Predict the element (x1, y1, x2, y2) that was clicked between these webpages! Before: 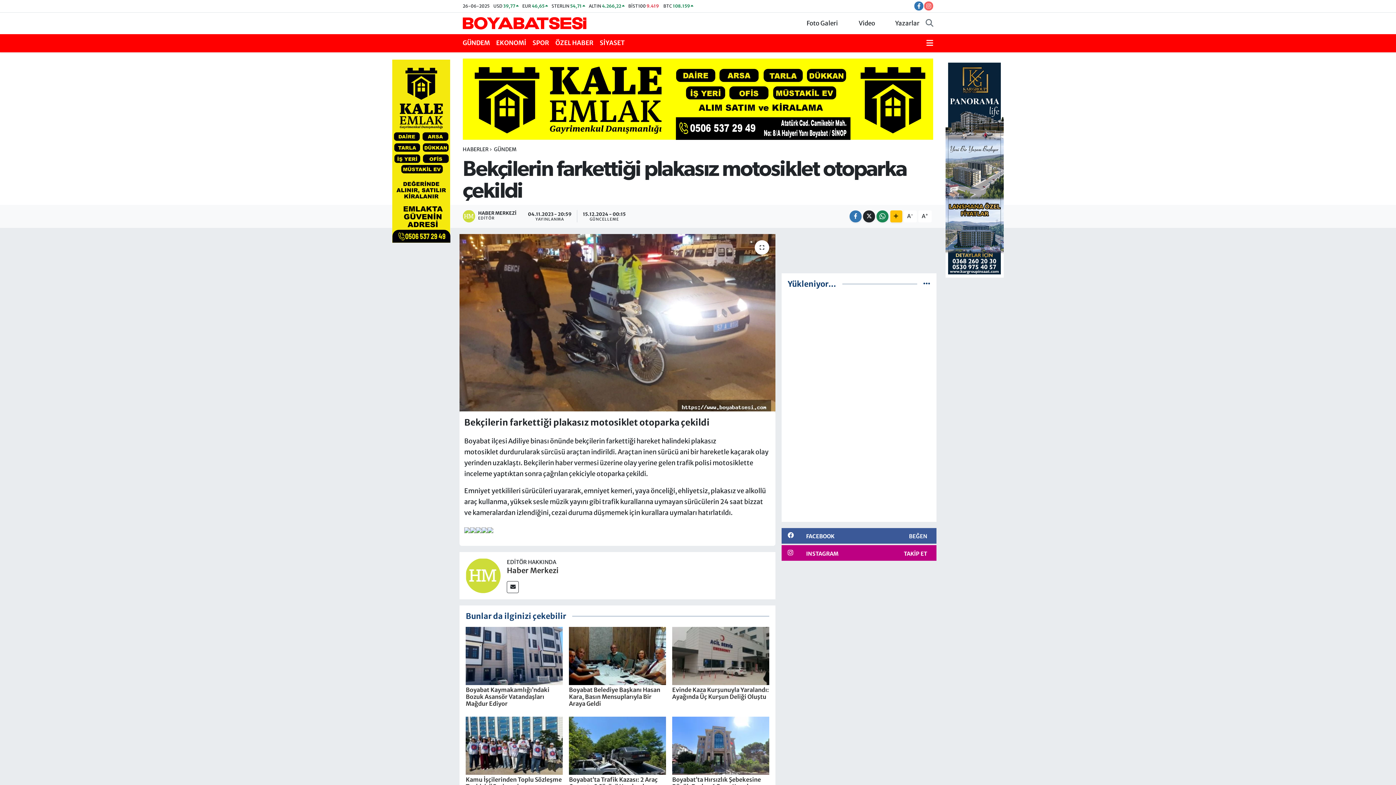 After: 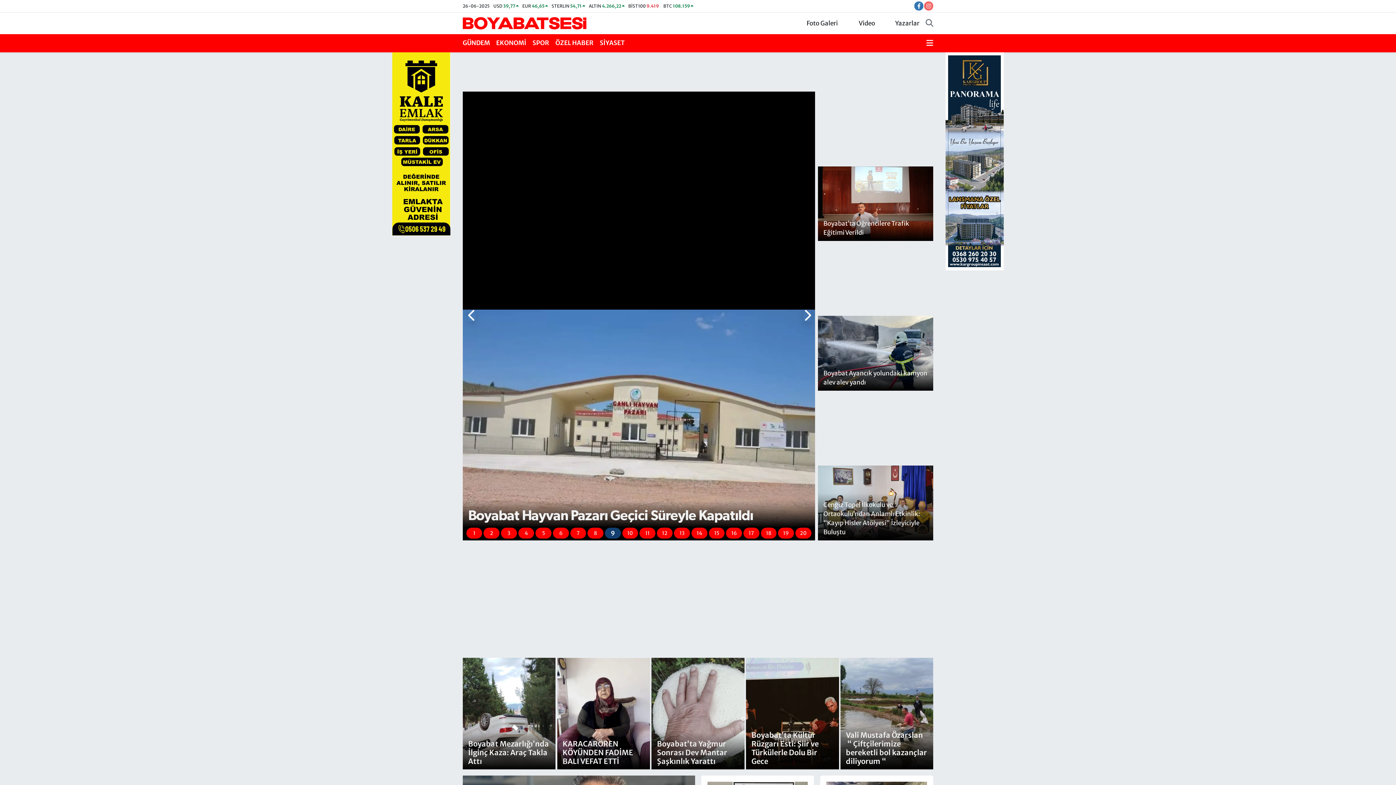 Action: bbox: (462, 15, 586, 29)